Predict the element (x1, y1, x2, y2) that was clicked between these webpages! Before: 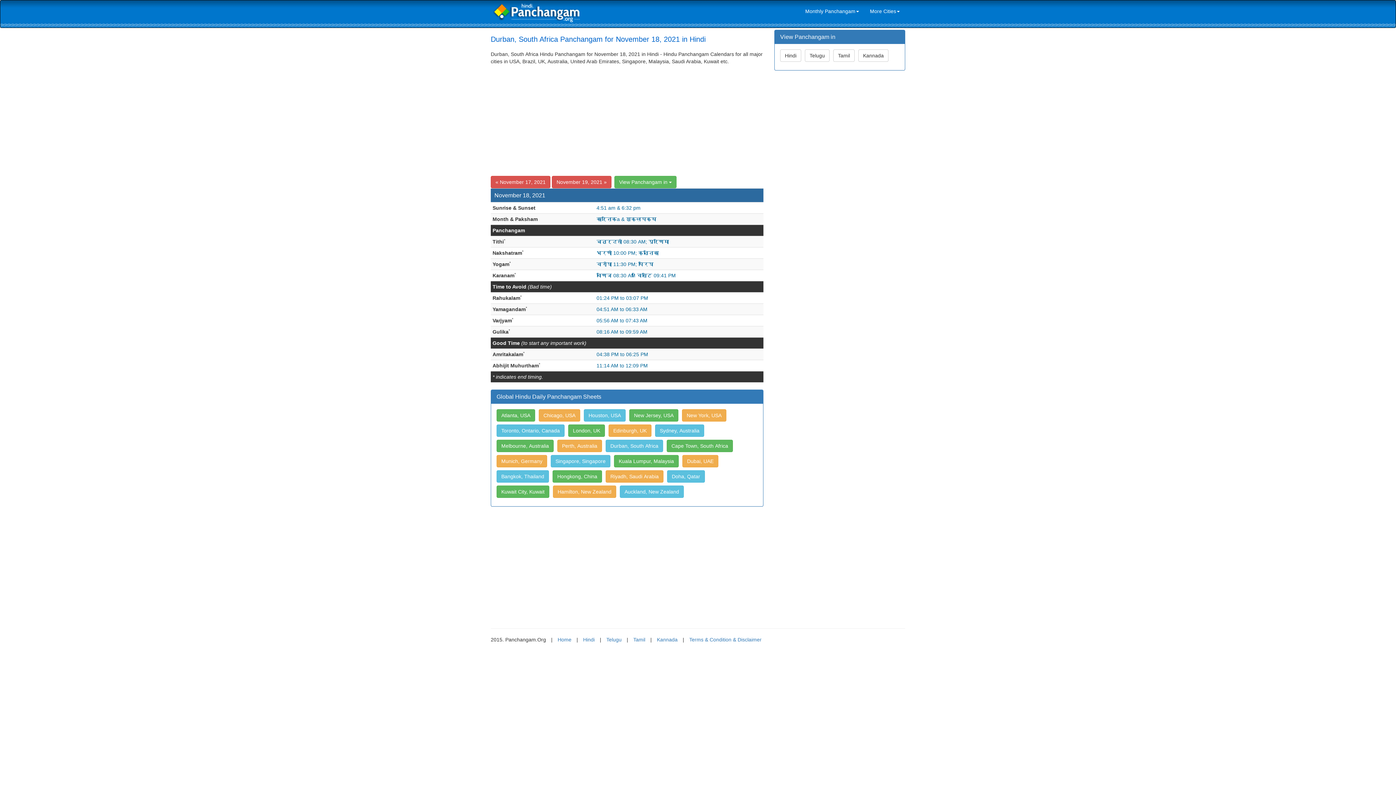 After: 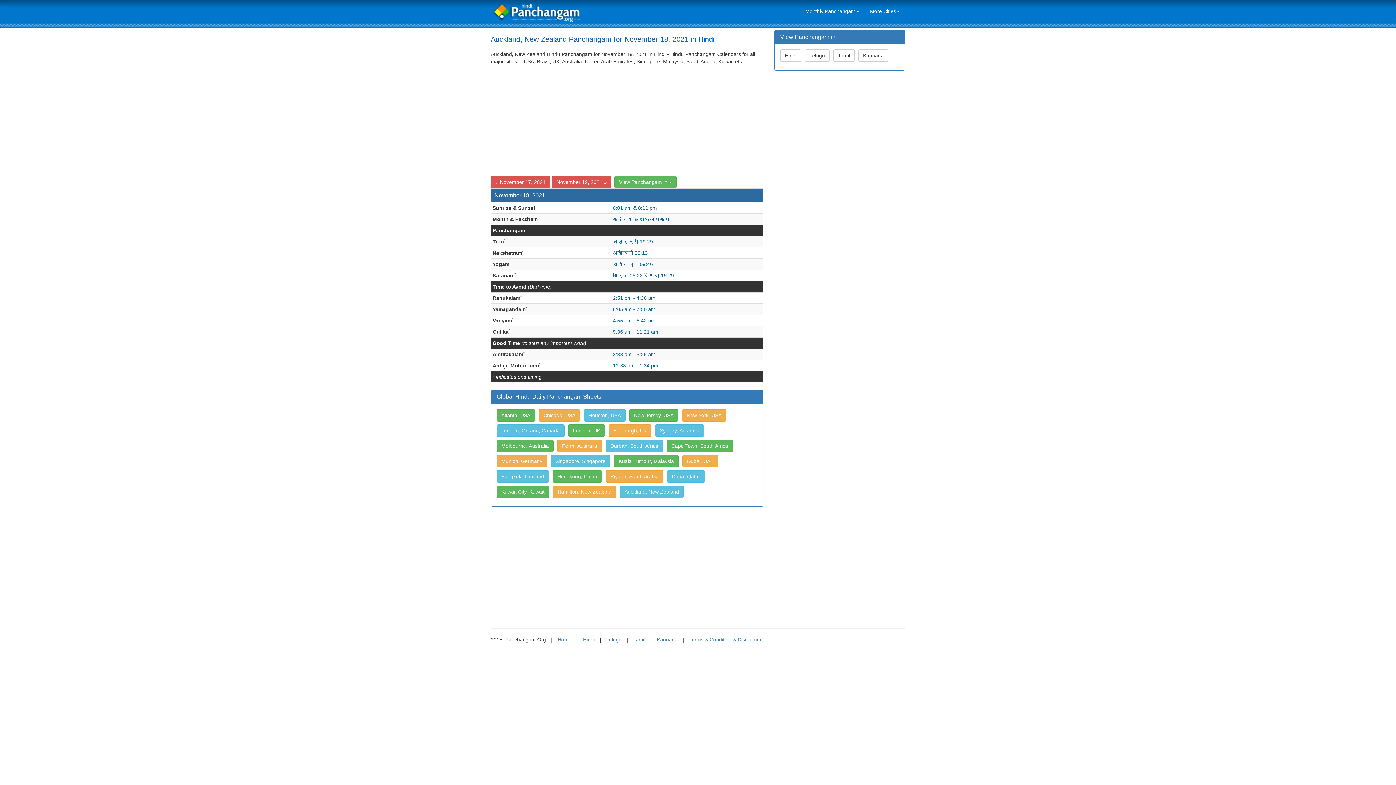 Action: bbox: (620, 490, 686, 495) label: Auckland, New Zealand